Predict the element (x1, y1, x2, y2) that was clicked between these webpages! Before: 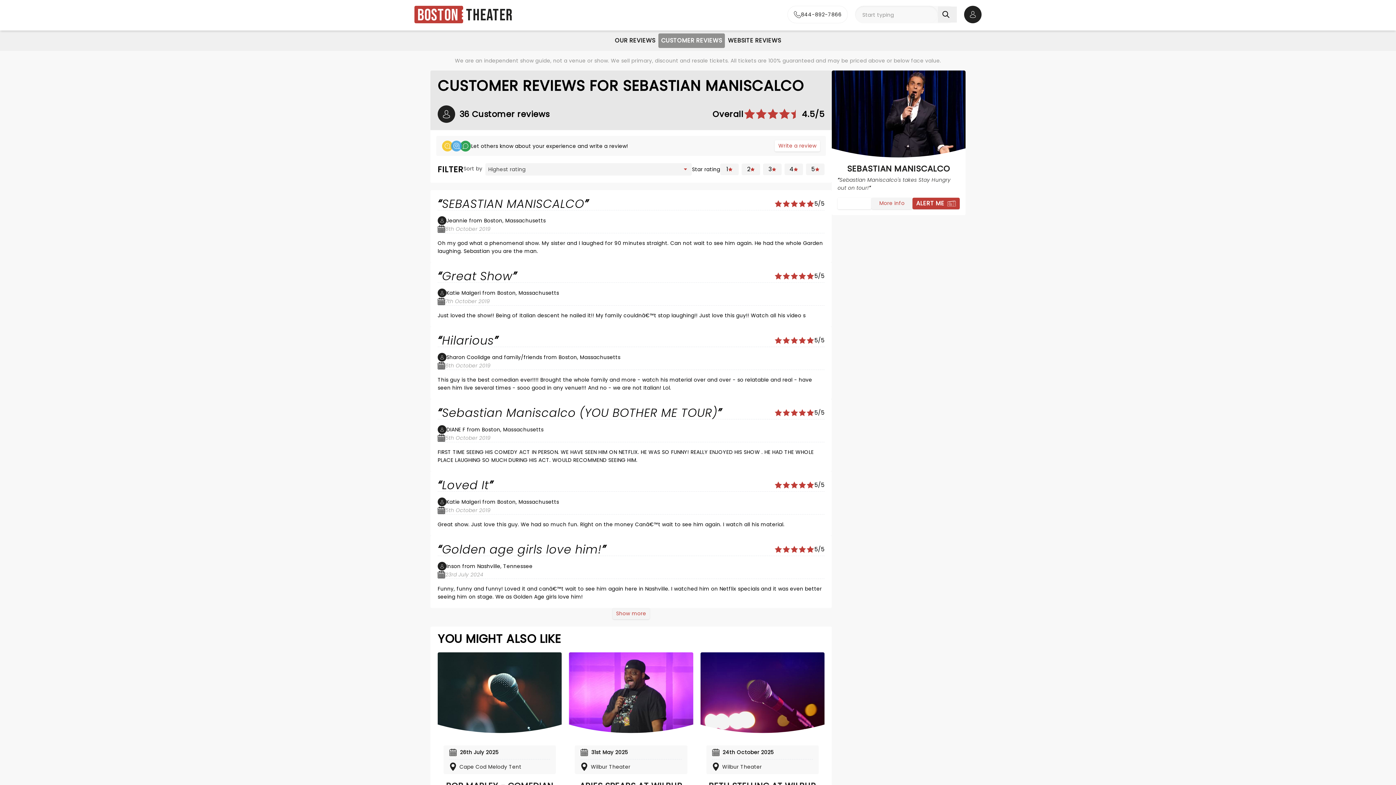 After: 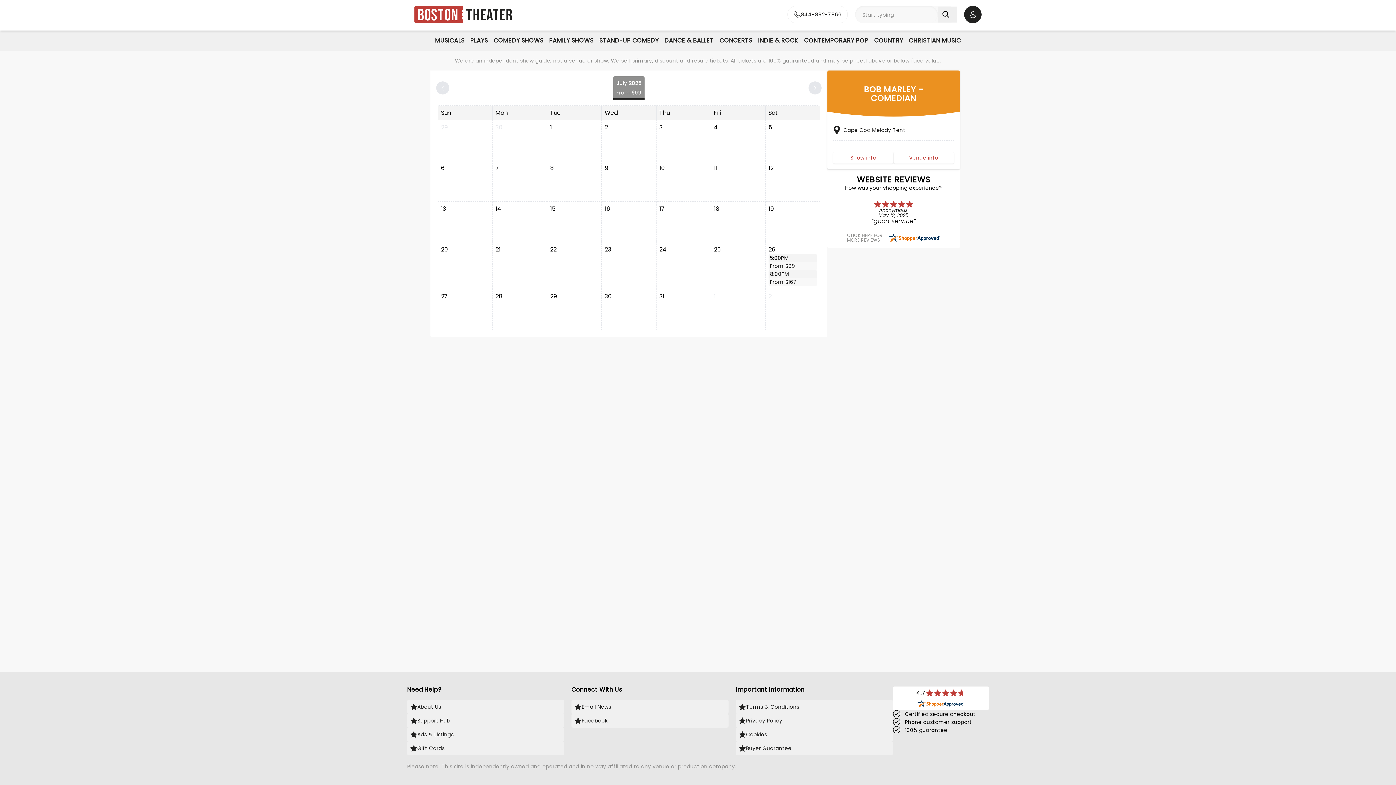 Action: bbox: (449, 745, 550, 759) label: 26th July 2025